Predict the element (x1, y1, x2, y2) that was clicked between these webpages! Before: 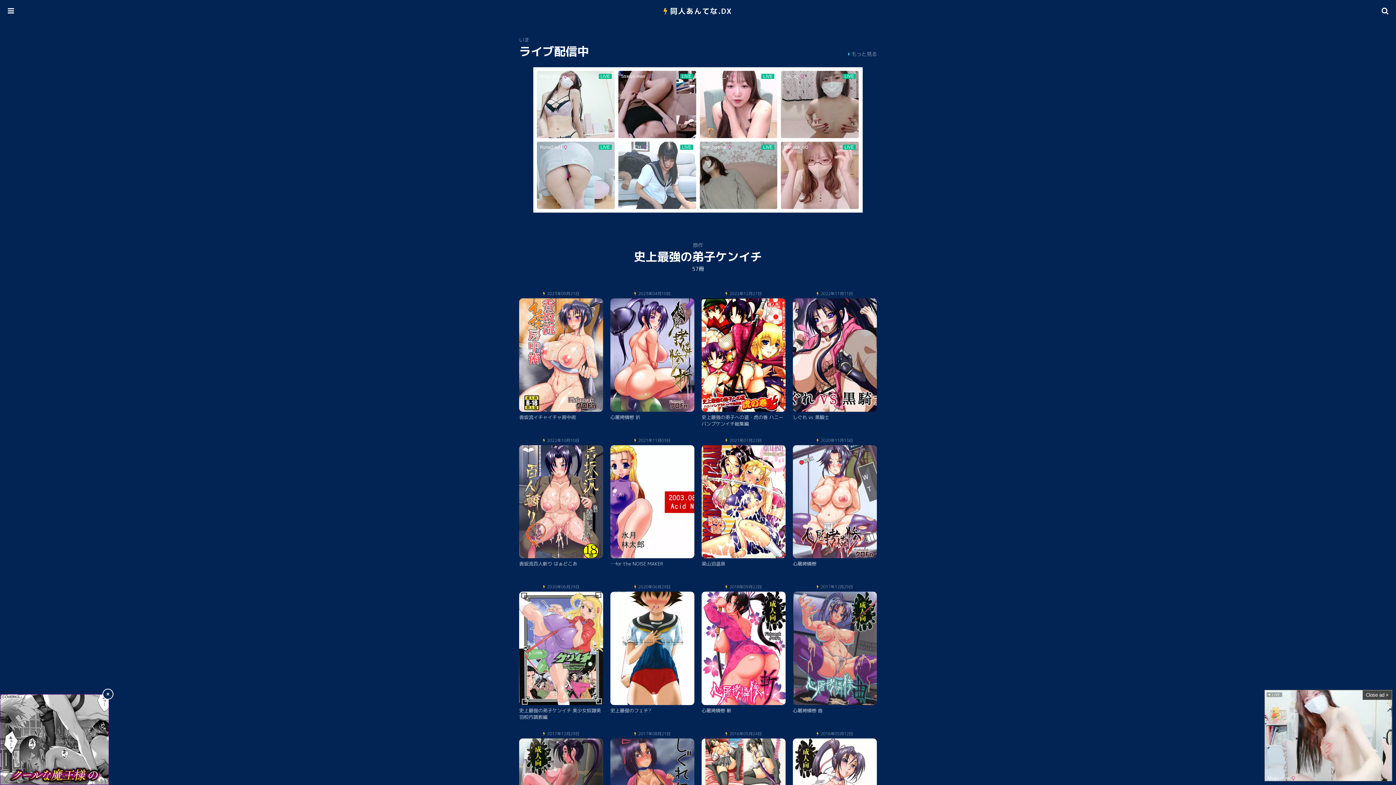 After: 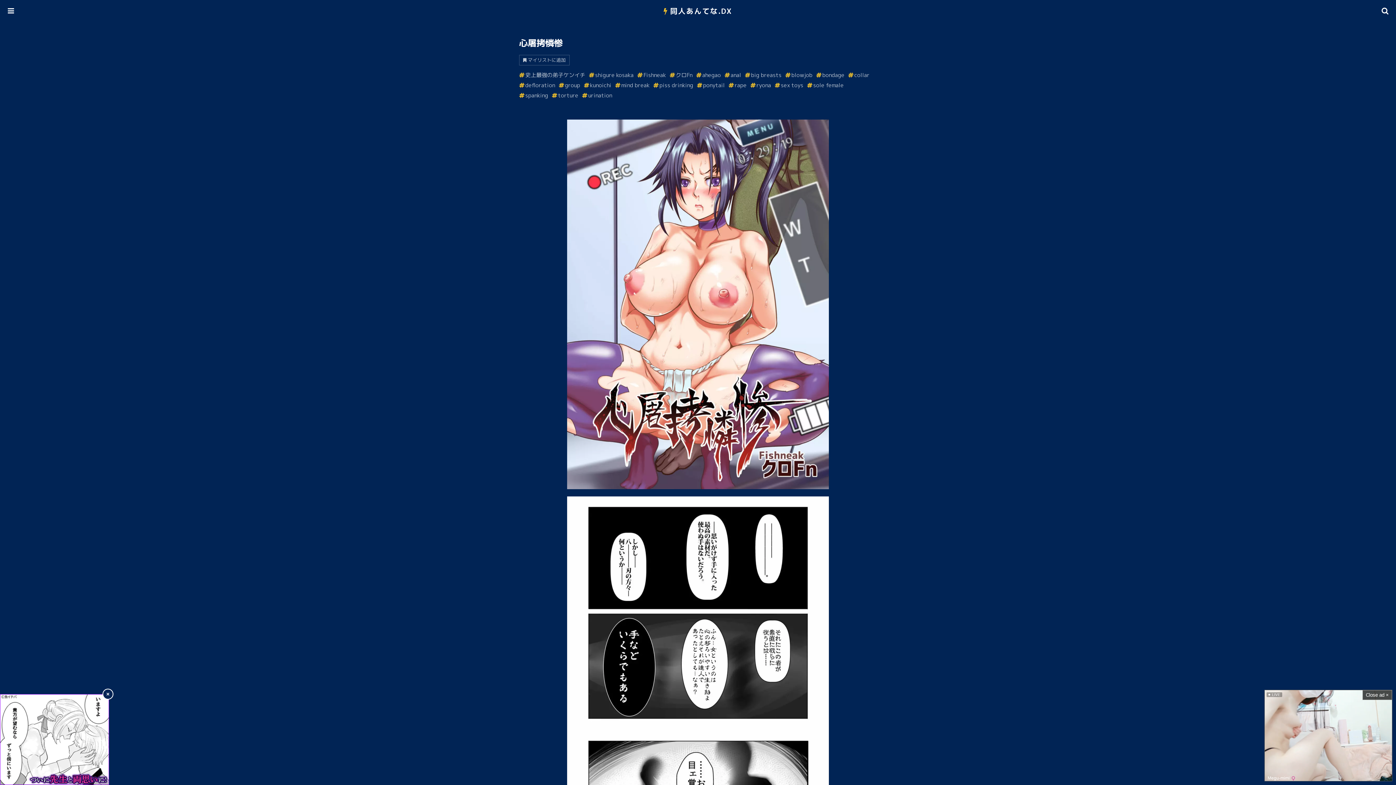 Action: bbox: (793, 438, 876, 573) label: 2020年11月13日
心屠拷憐惨